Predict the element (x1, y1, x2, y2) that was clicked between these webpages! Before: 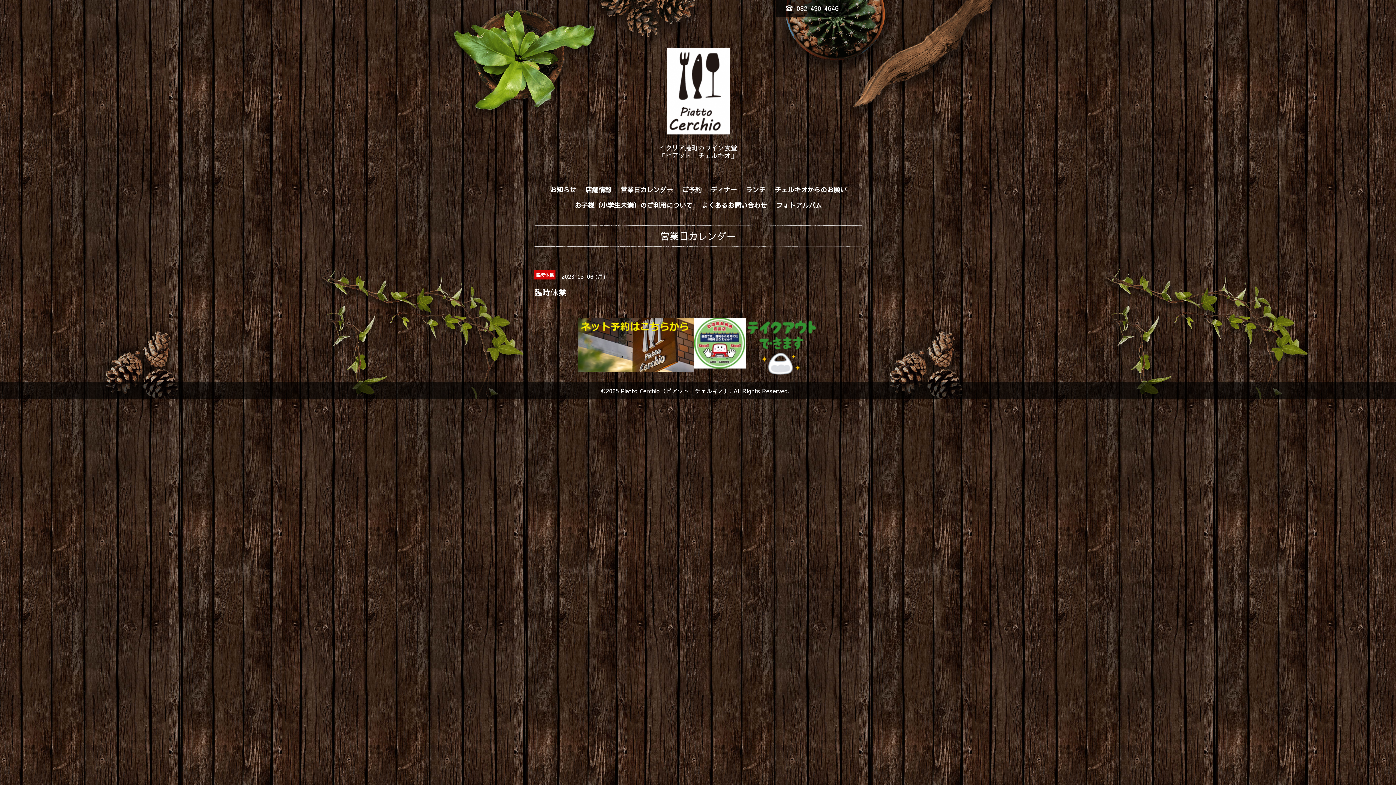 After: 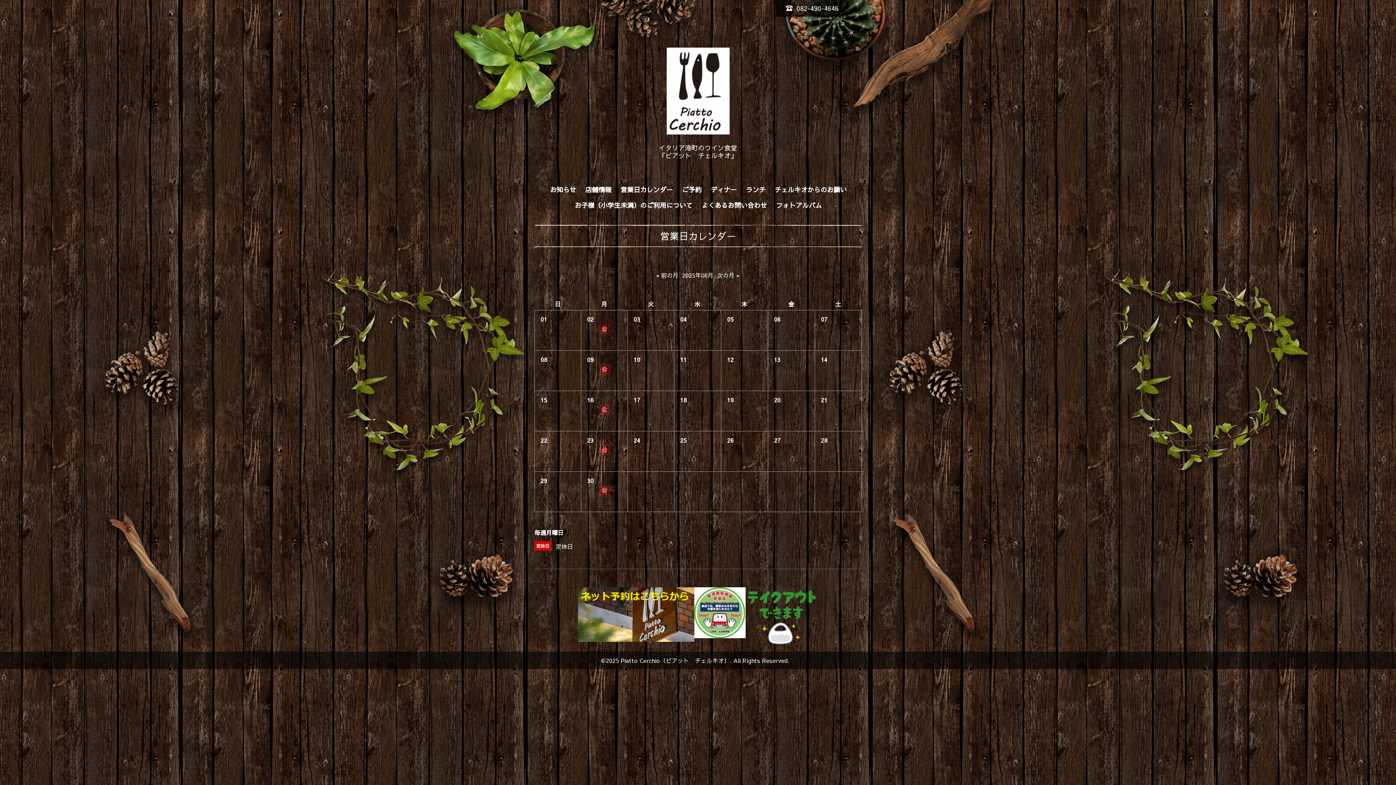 Action: label: 営業日カレンダー bbox: (617, 182, 676, 197)